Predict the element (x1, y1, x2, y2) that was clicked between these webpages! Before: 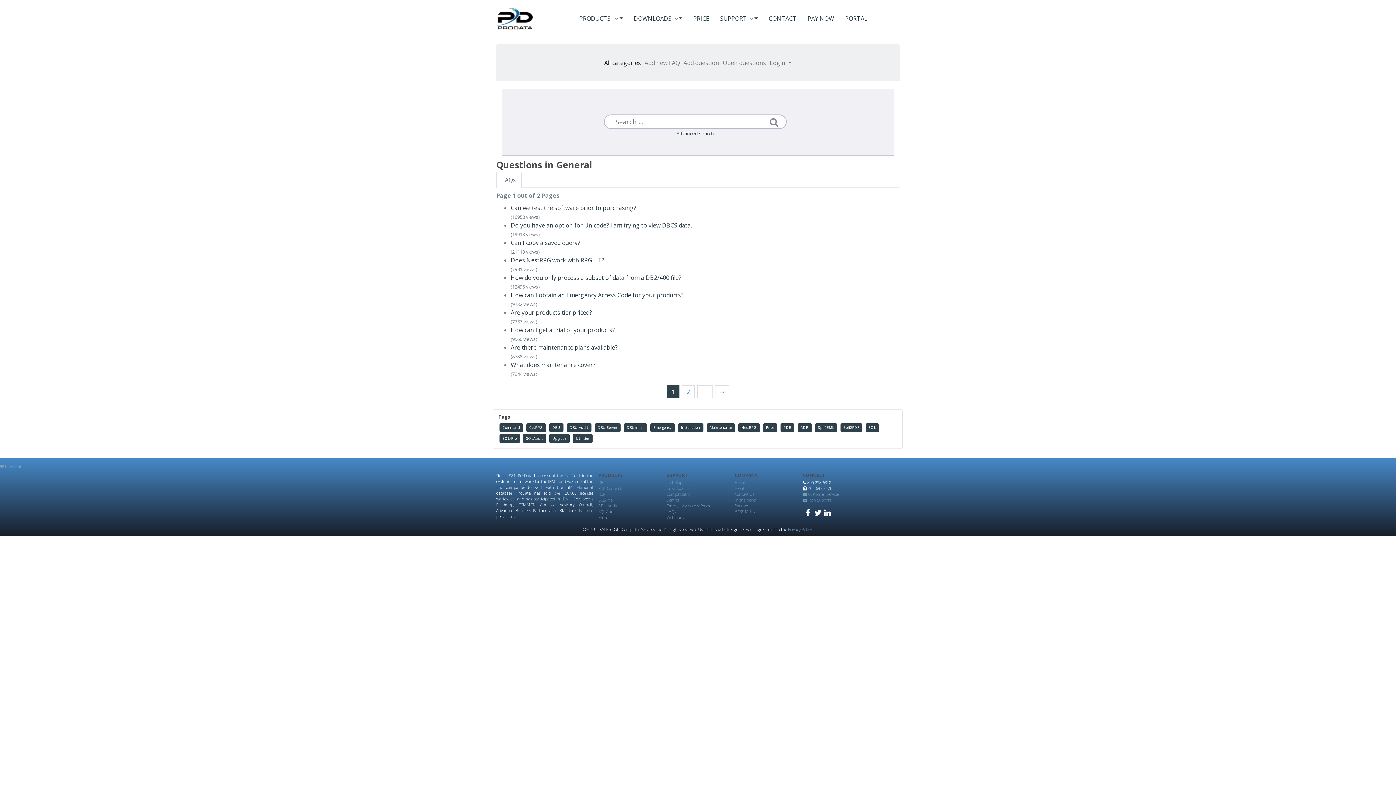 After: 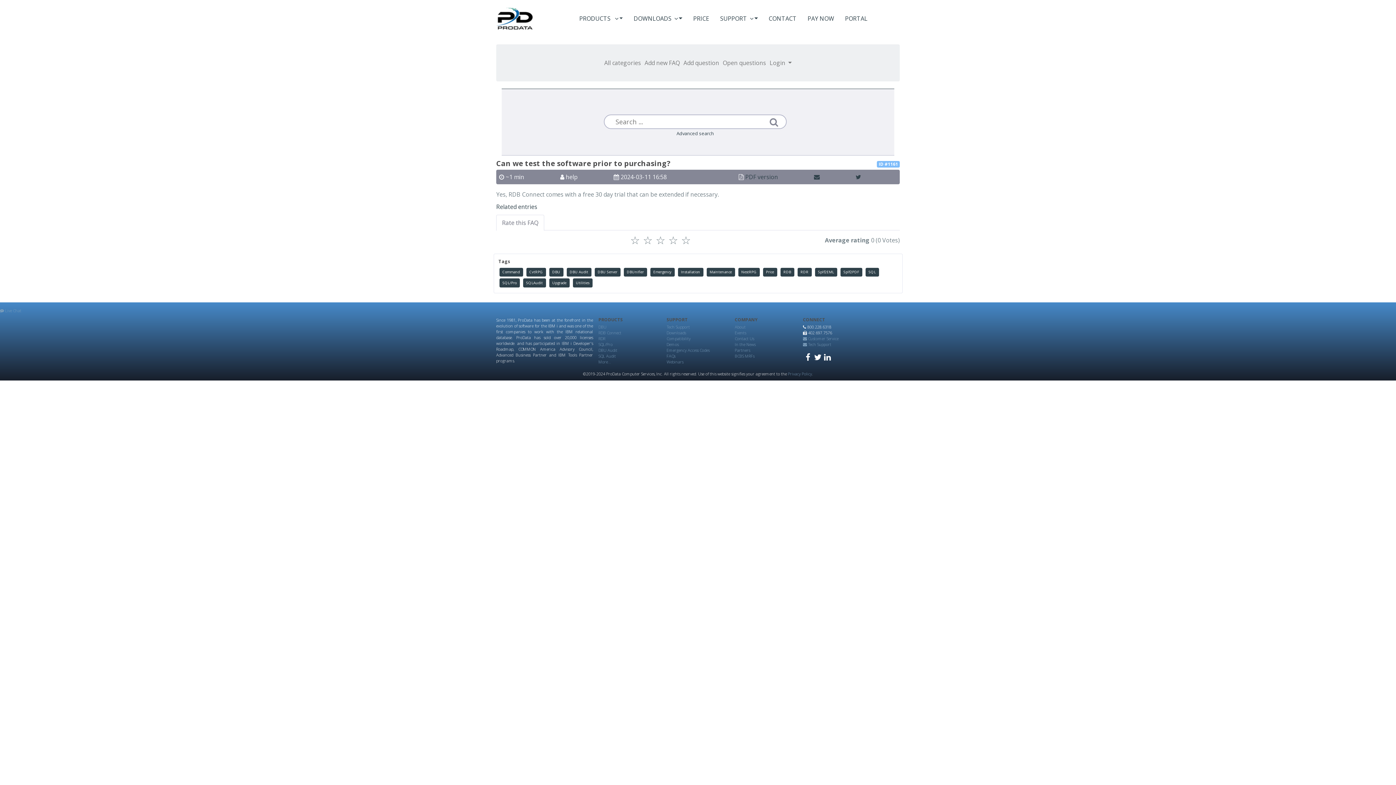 Action: label: Can we test the software prior to purchasing? bbox: (510, 204, 636, 212)